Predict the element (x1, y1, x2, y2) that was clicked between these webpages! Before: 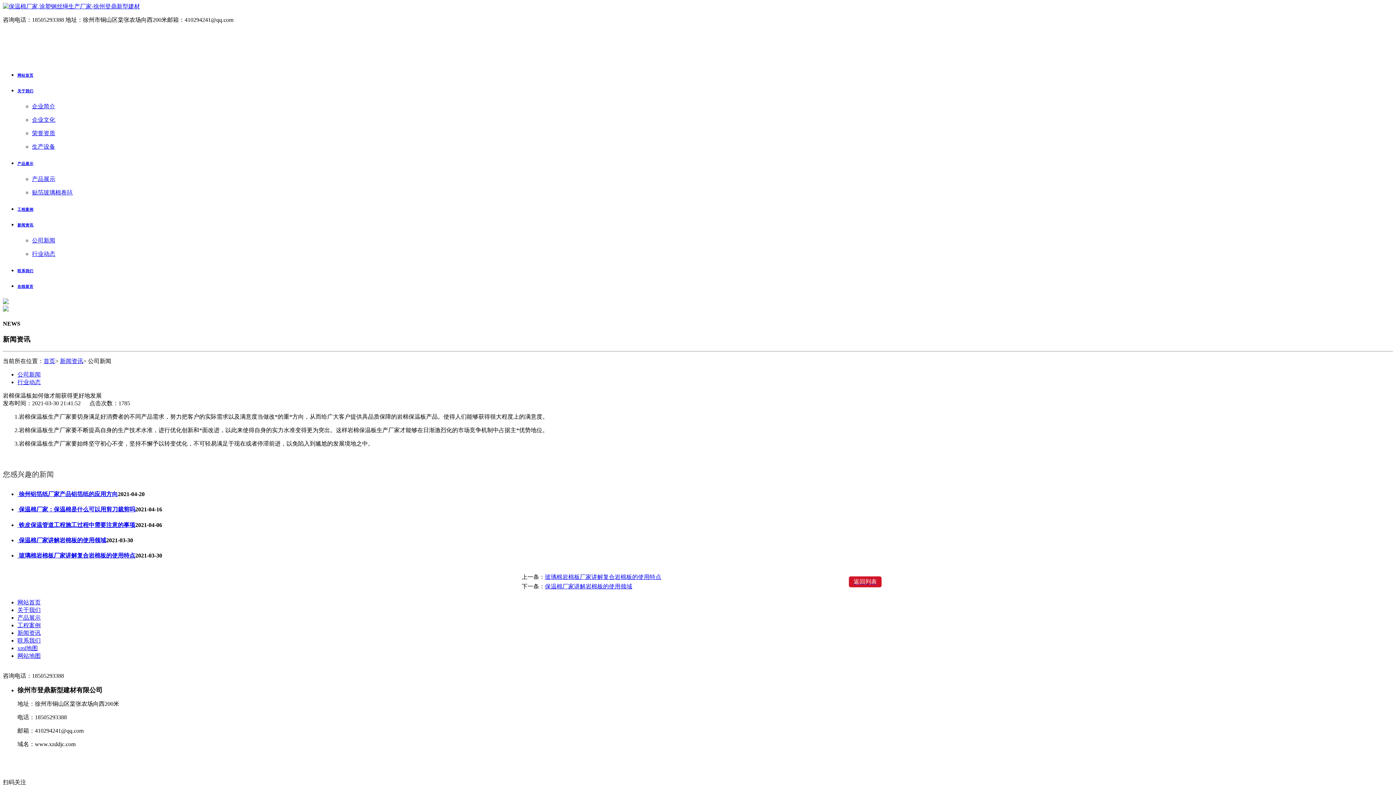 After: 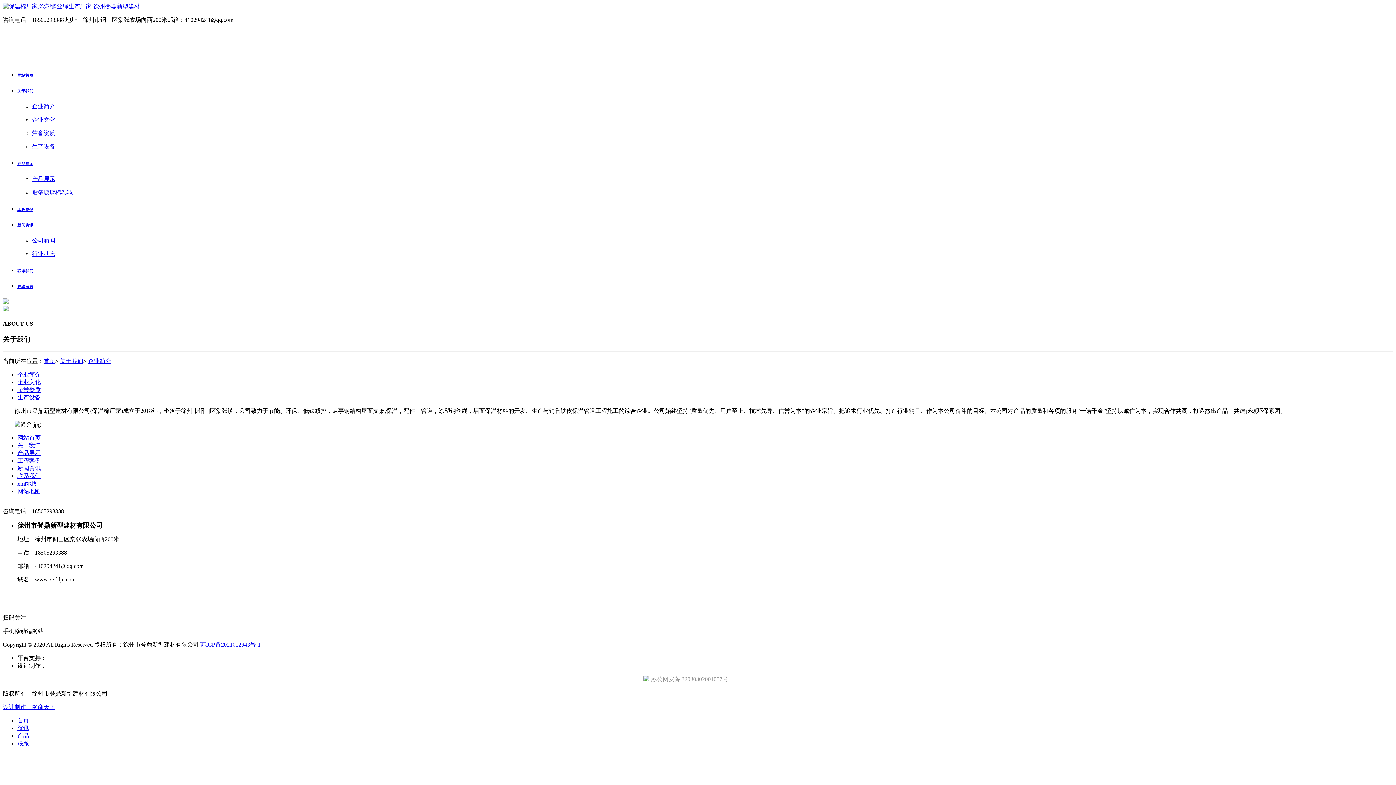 Action: bbox: (32, 102, 1393, 110) label: 企业简介